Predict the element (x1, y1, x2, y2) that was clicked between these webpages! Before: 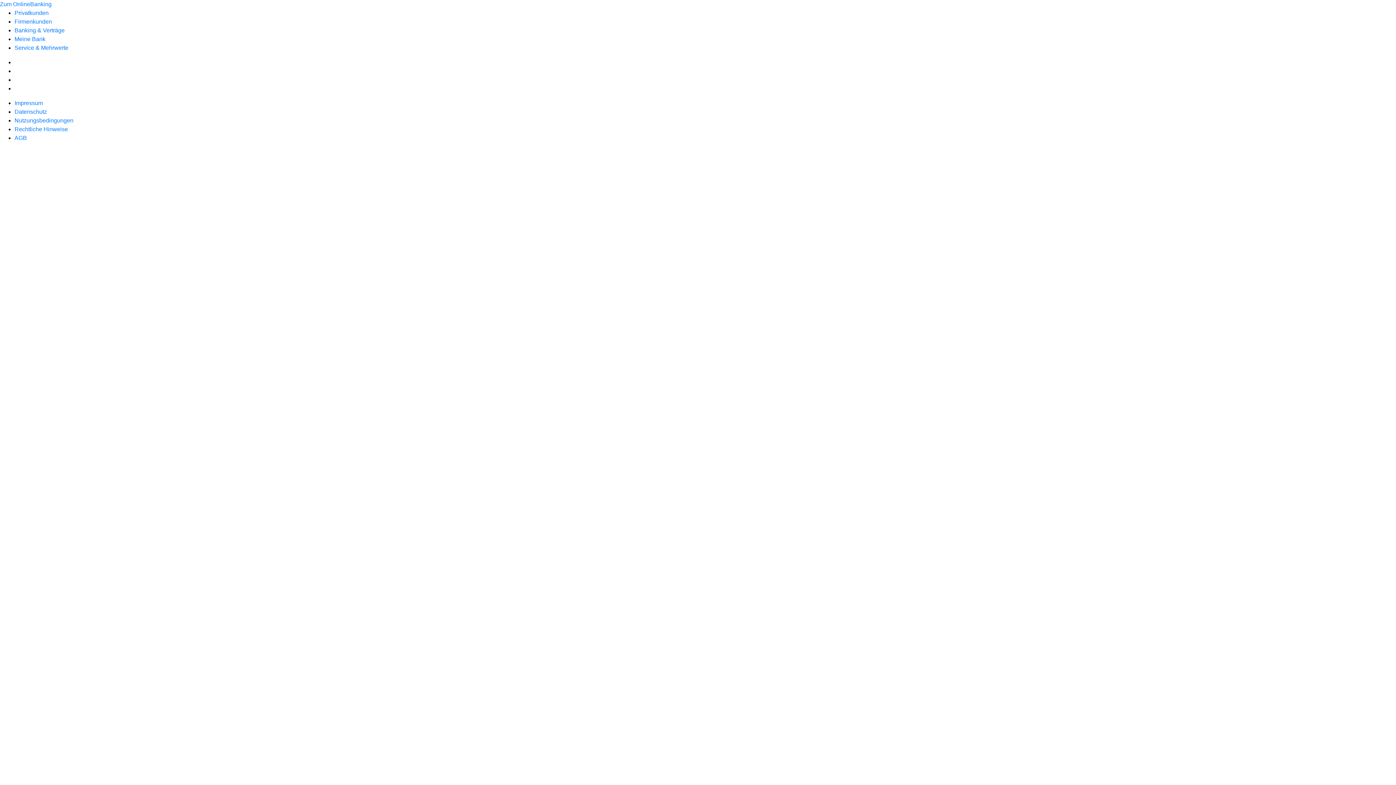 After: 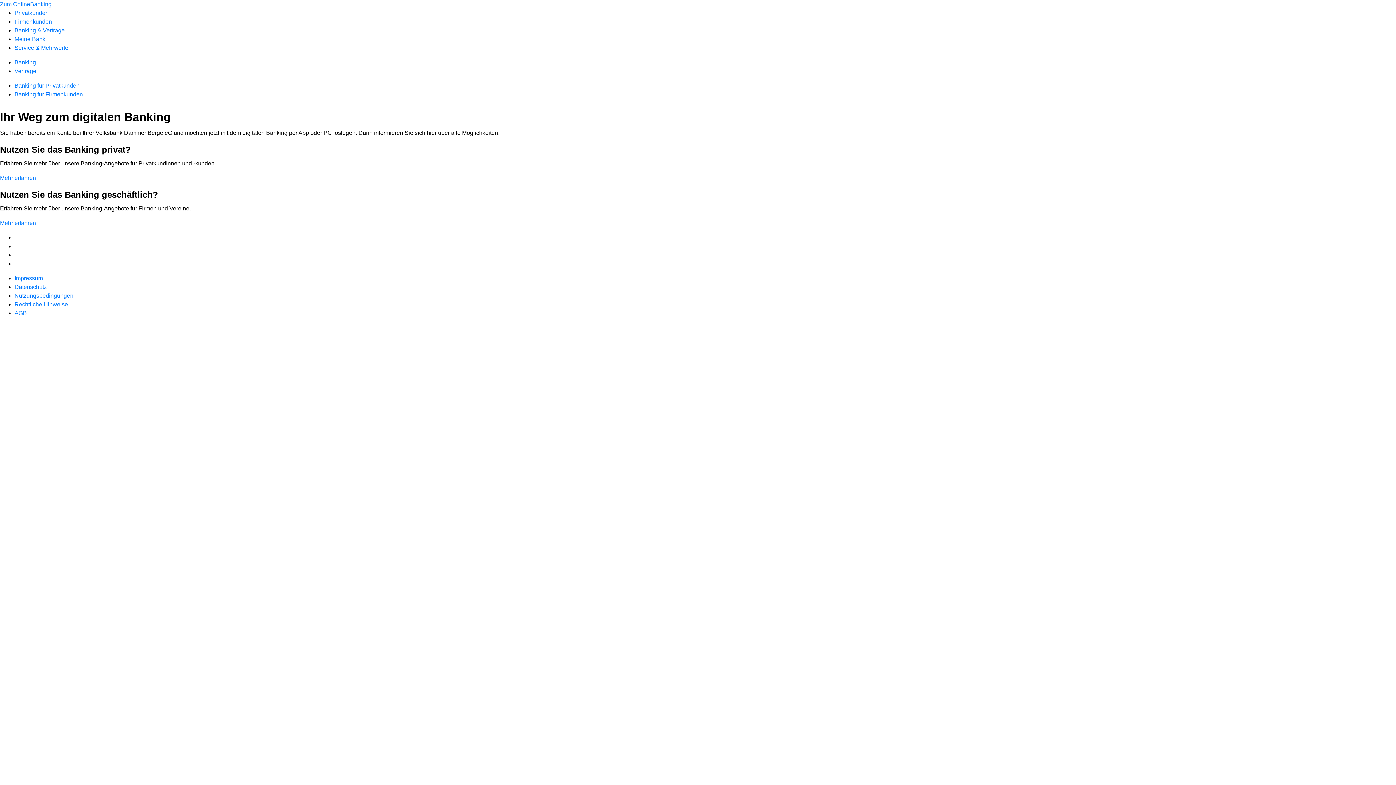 Action: bbox: (14, 27, 64, 33) label: Banking & Verträge